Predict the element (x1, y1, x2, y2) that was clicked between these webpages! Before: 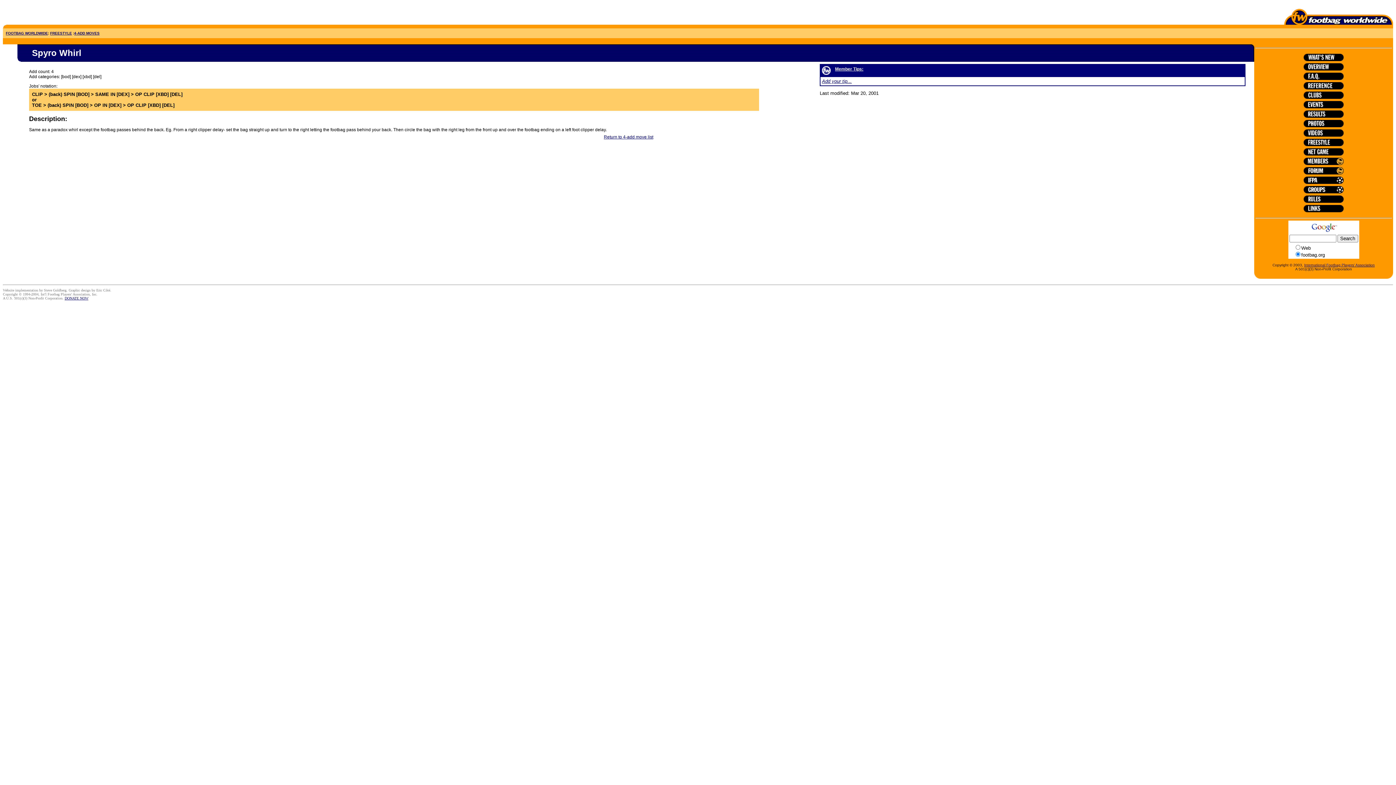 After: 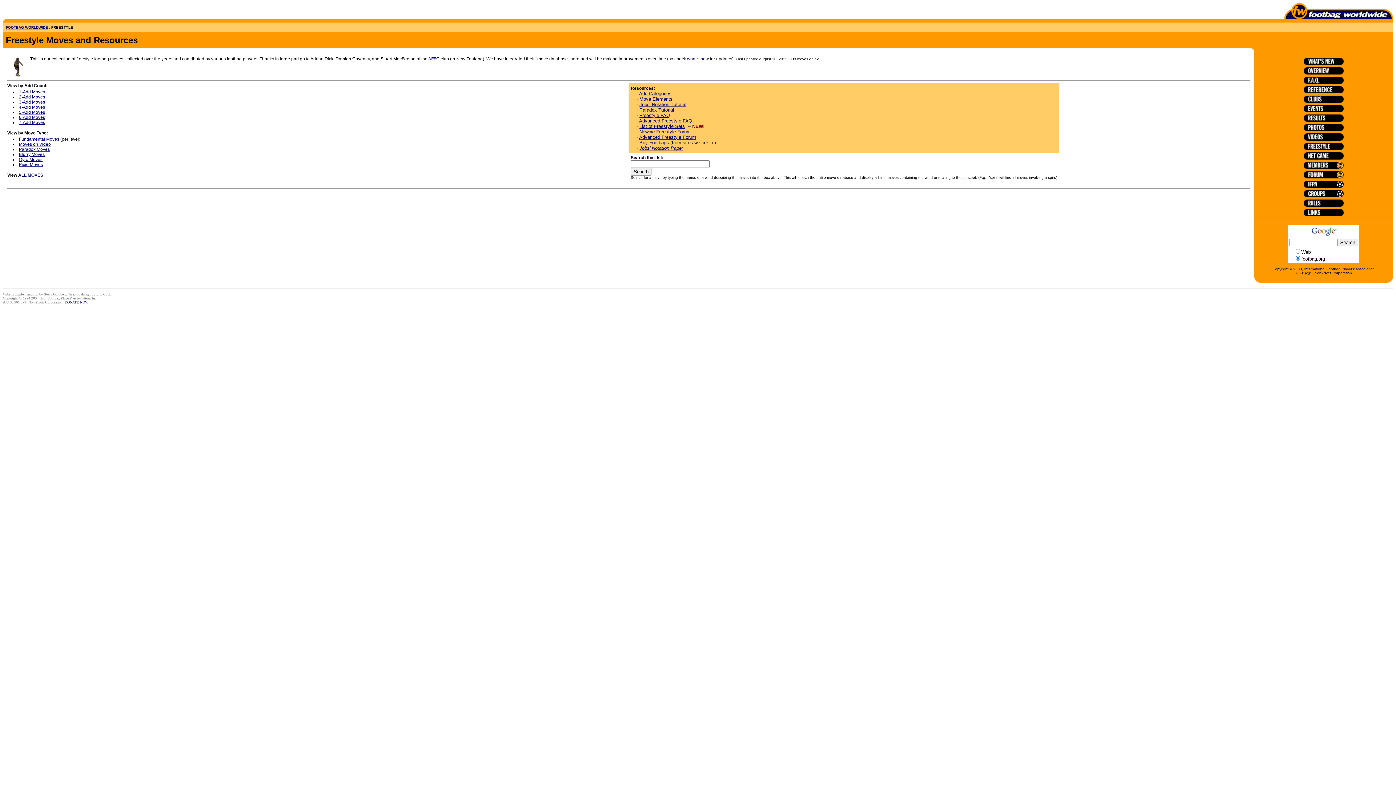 Action: bbox: (1304, 143, 1344, 148)